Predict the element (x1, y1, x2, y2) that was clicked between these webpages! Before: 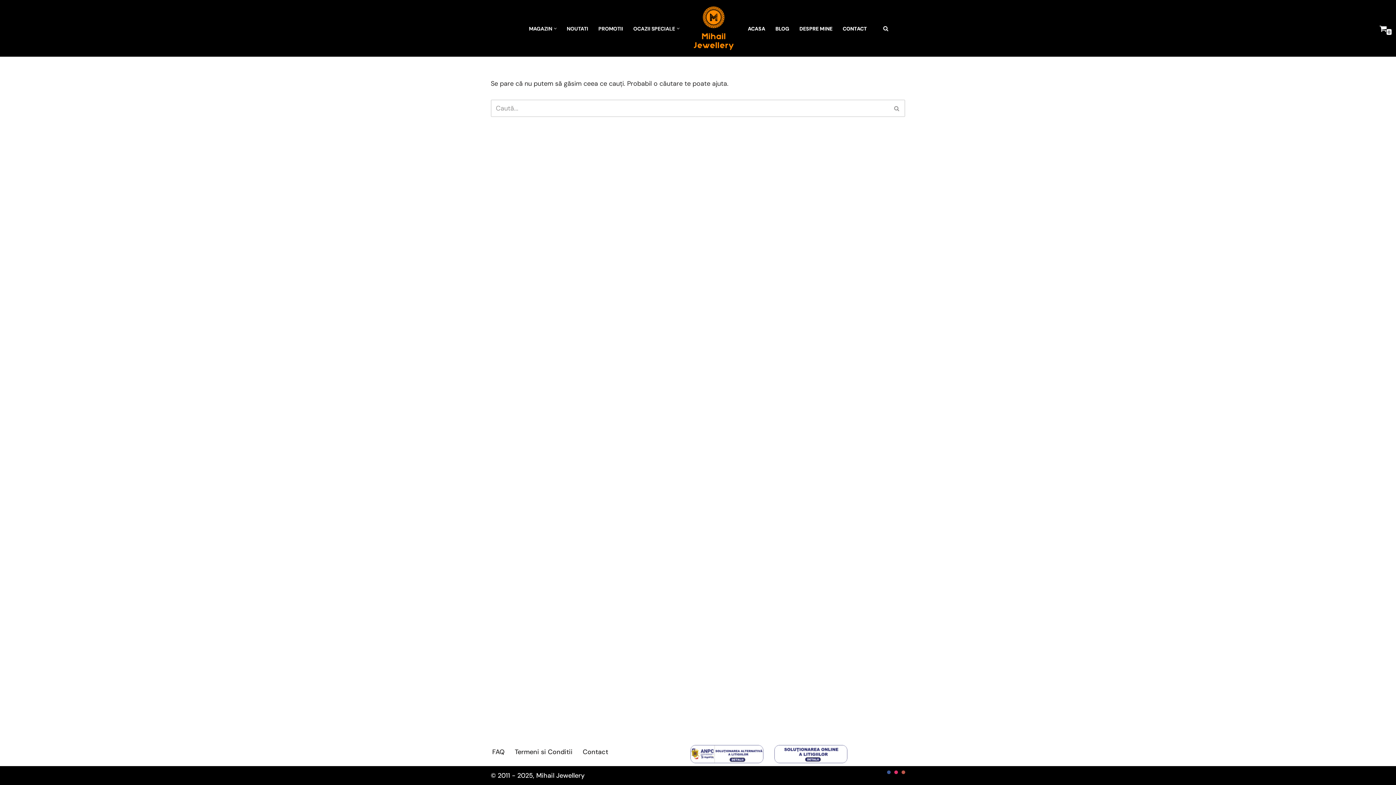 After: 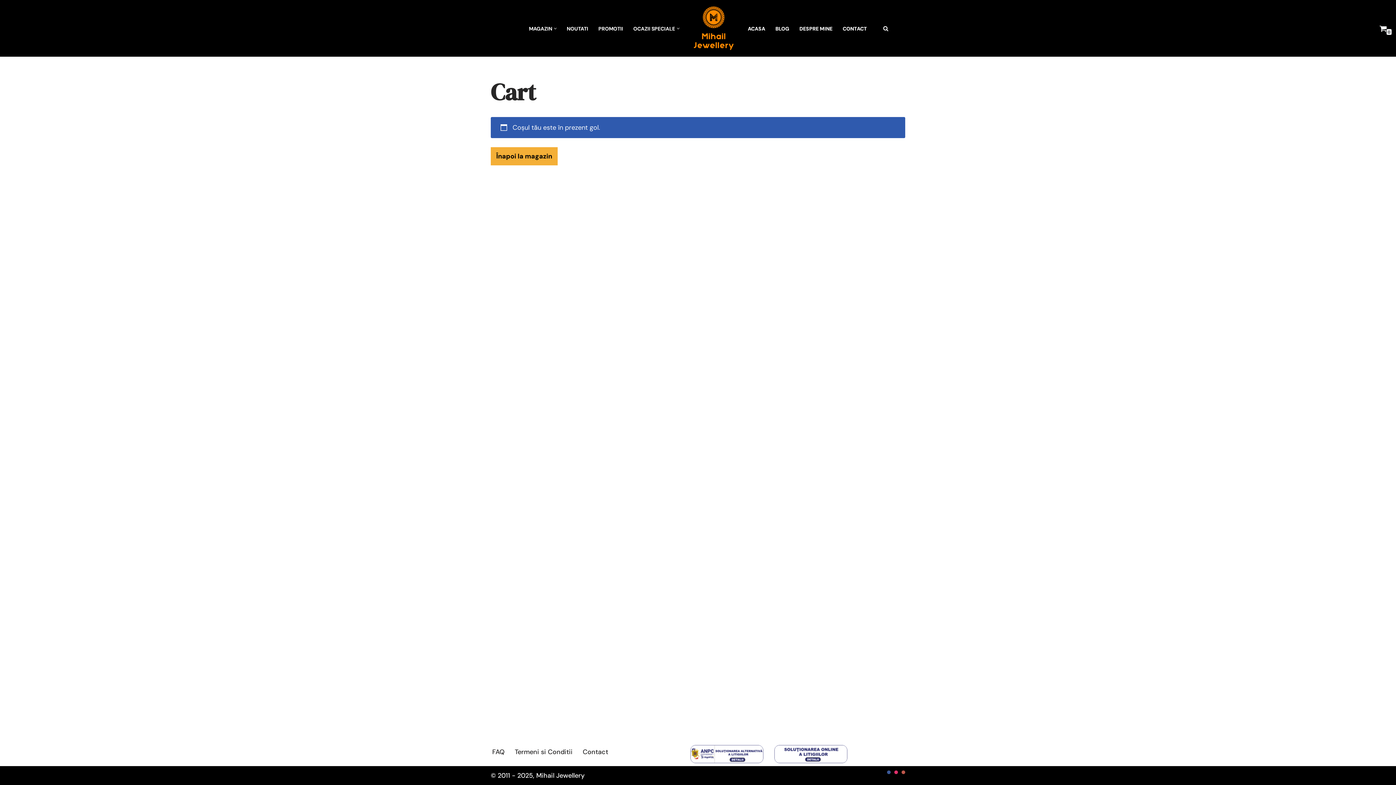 Action: bbox: (1379, 24, 1387, 32) label: Coș
0